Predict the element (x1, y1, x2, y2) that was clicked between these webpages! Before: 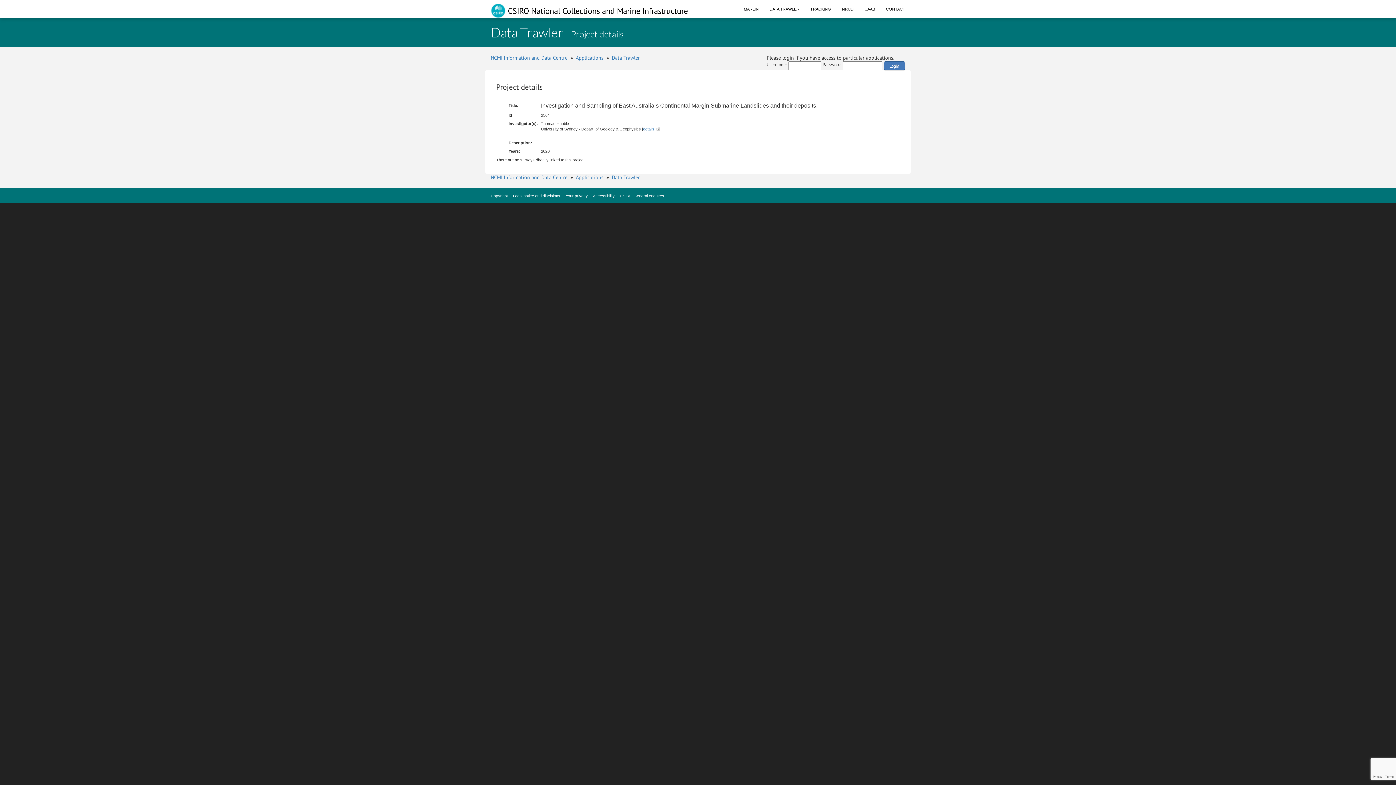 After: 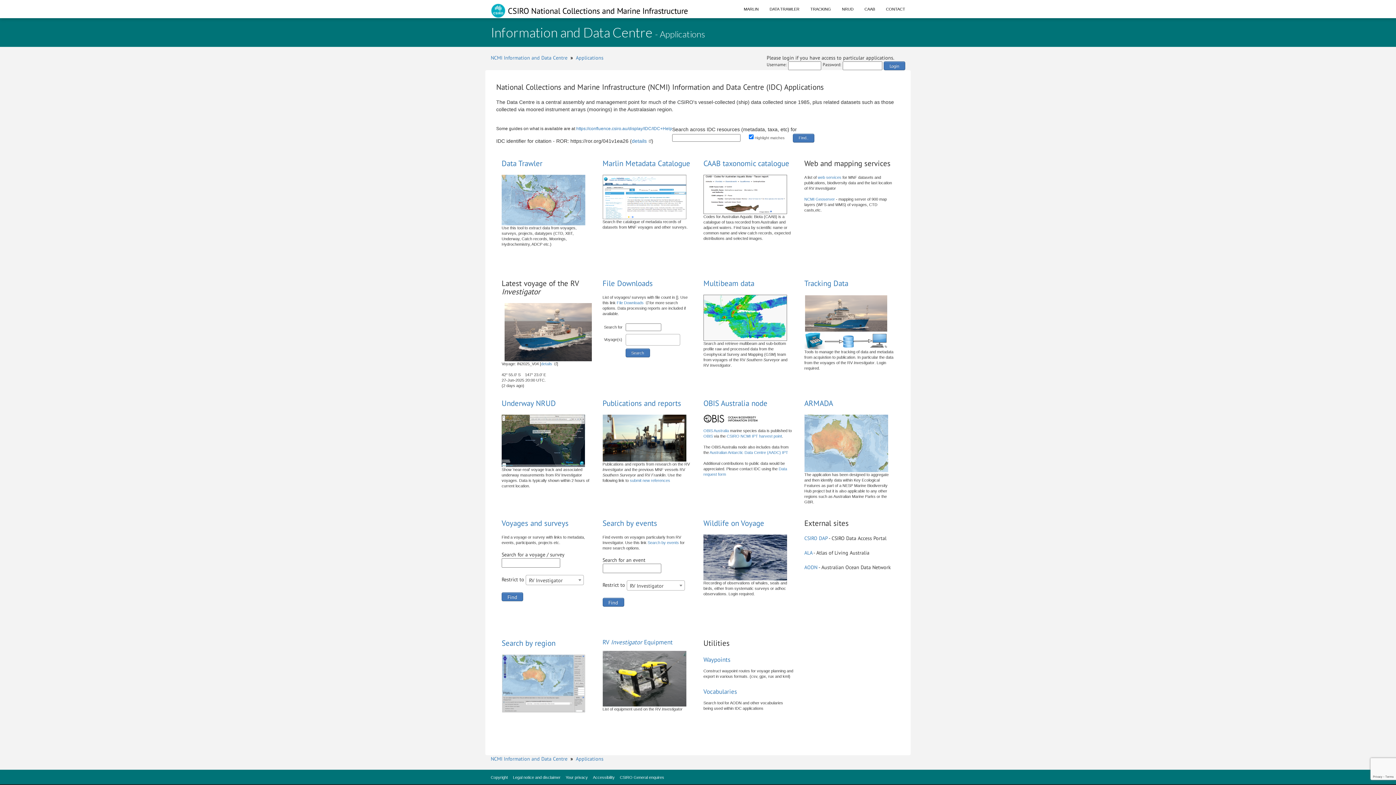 Action: bbox: (576, 174, 603, 180) label: Applications